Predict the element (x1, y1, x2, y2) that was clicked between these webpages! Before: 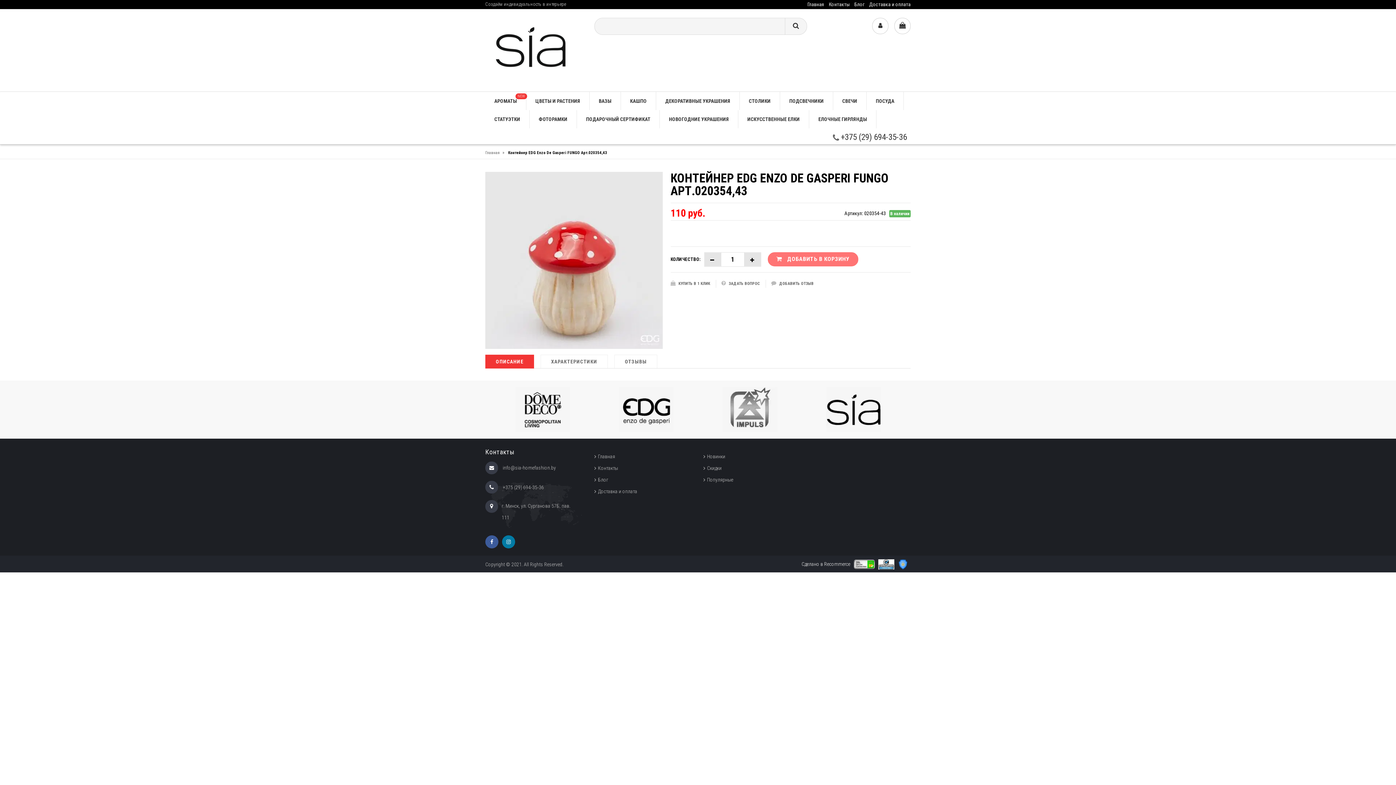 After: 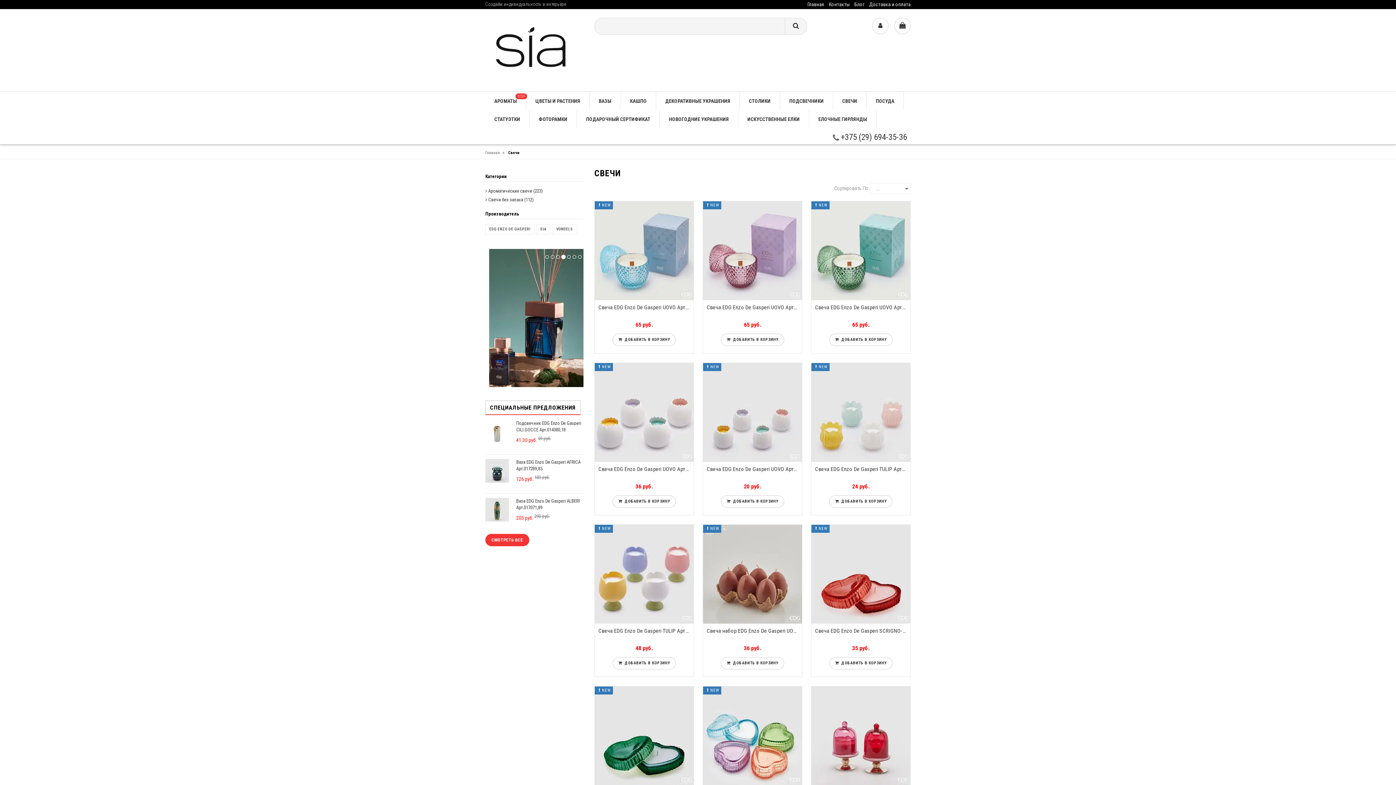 Action: bbox: (833, 91, 866, 110) label: СВЕЧИ